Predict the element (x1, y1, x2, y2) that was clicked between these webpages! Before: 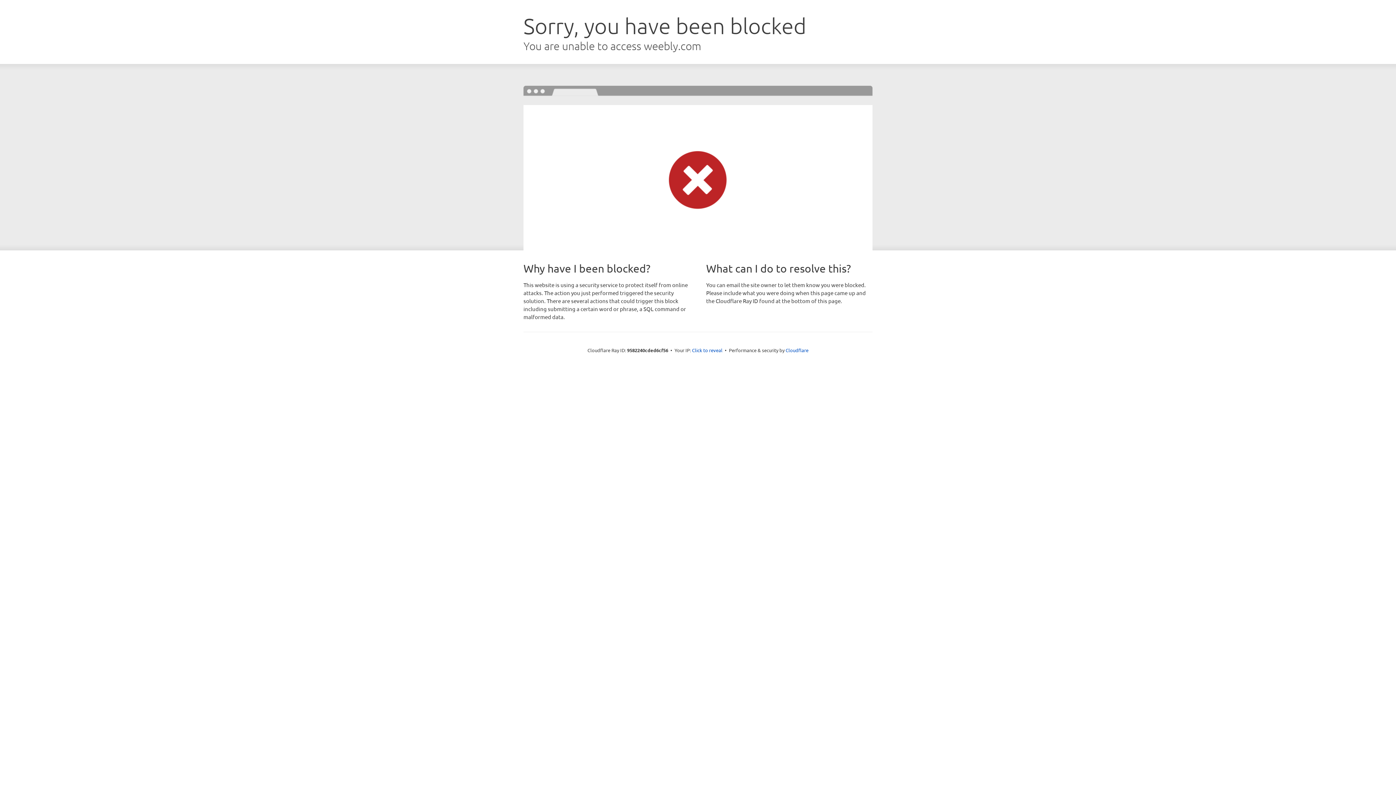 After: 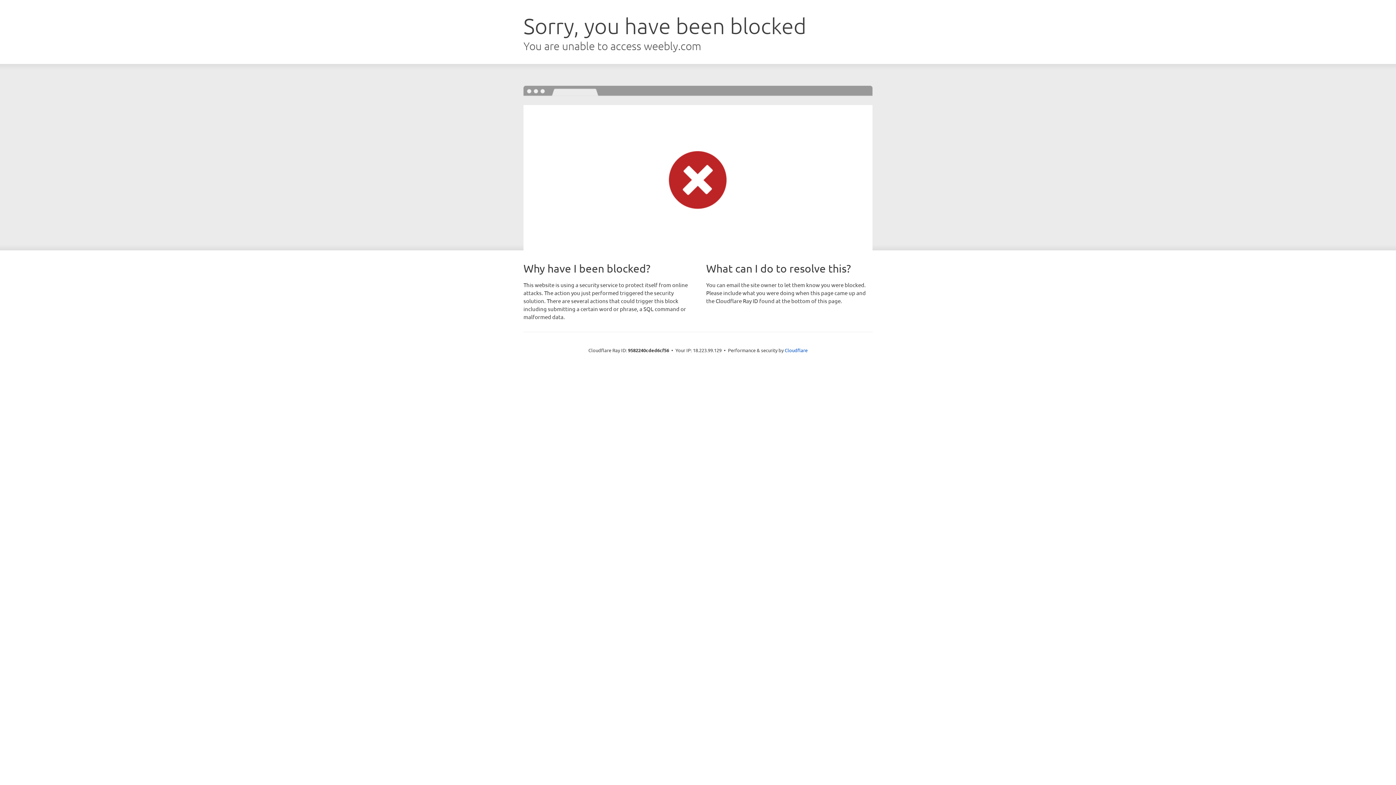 Action: label: Click to reveal bbox: (692, 346, 722, 353)